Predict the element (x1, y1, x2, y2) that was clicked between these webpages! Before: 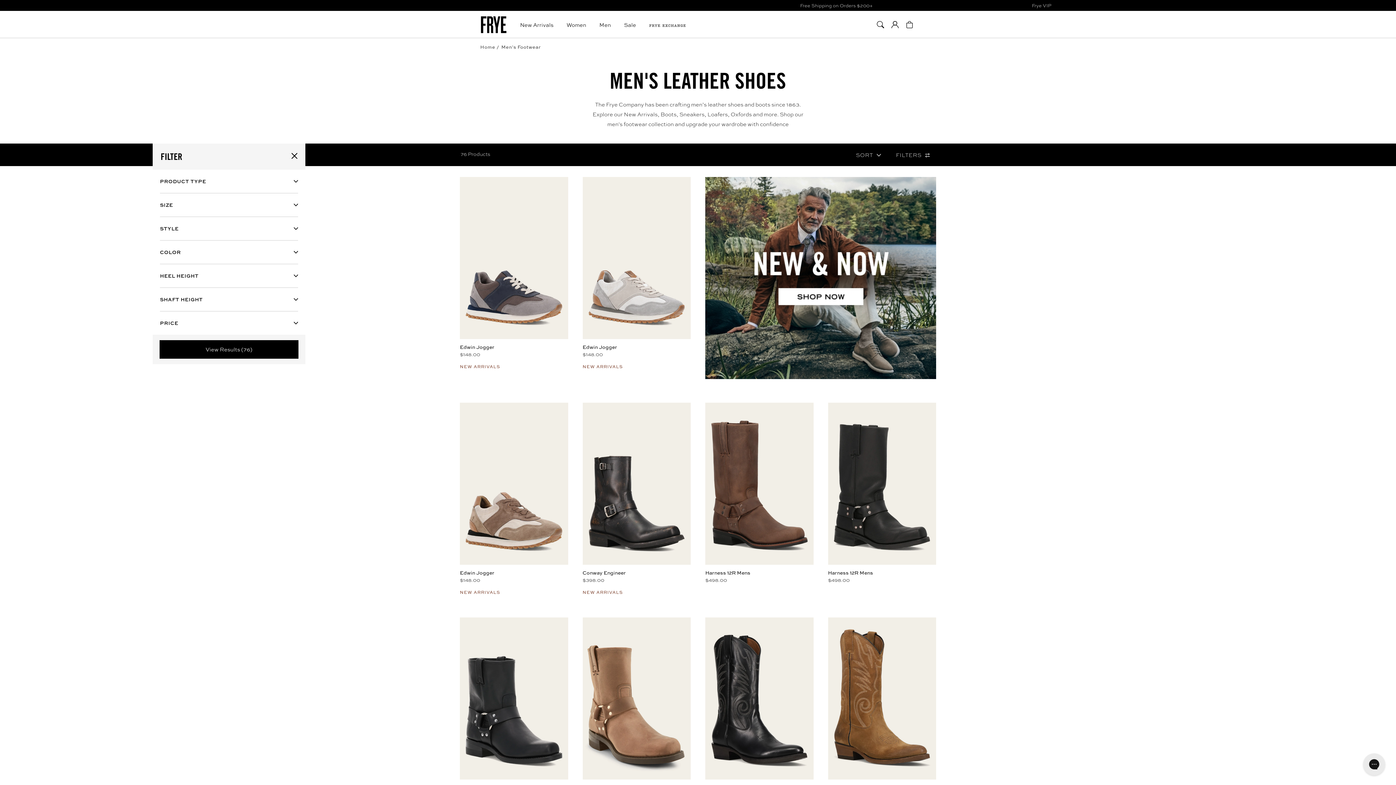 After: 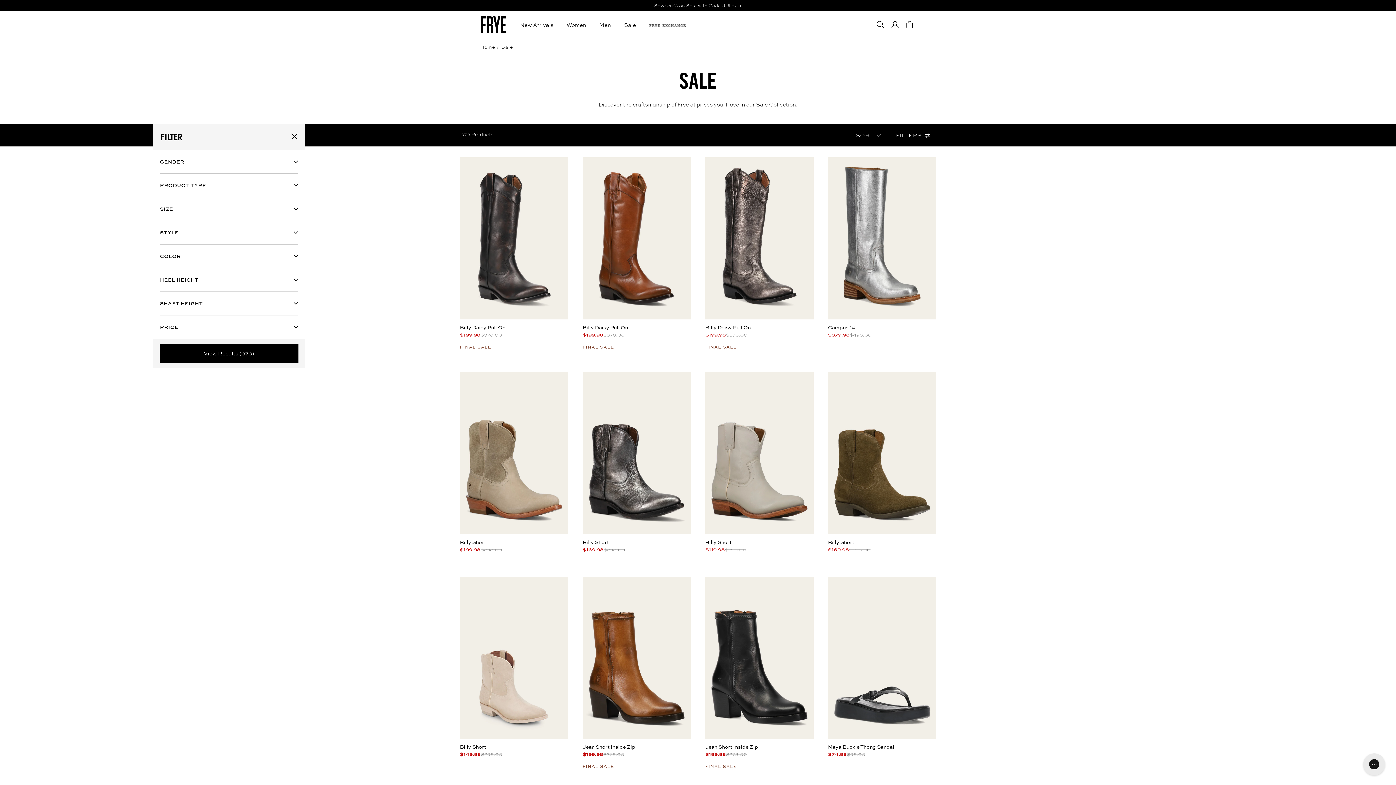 Action: bbox: (532, 708, 543, 717) label: Sale